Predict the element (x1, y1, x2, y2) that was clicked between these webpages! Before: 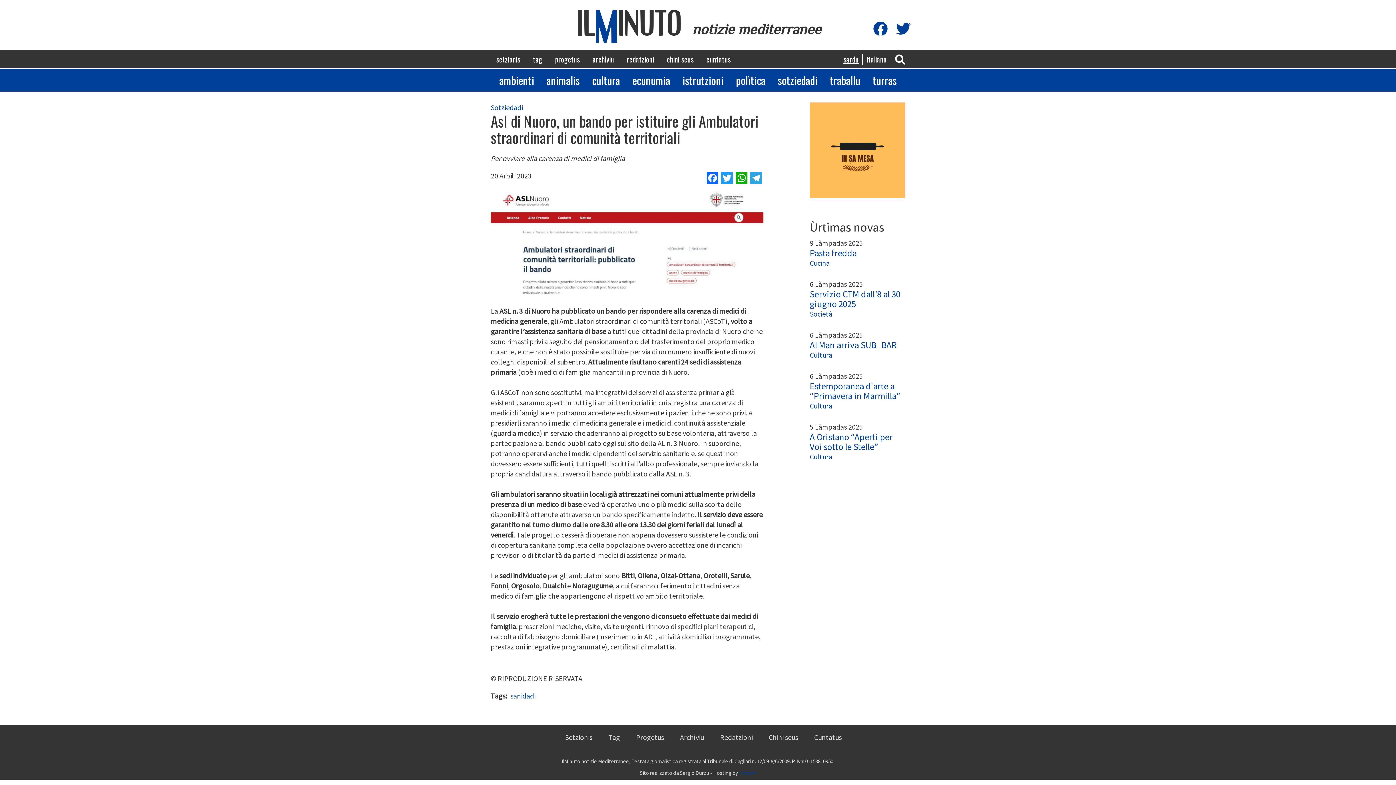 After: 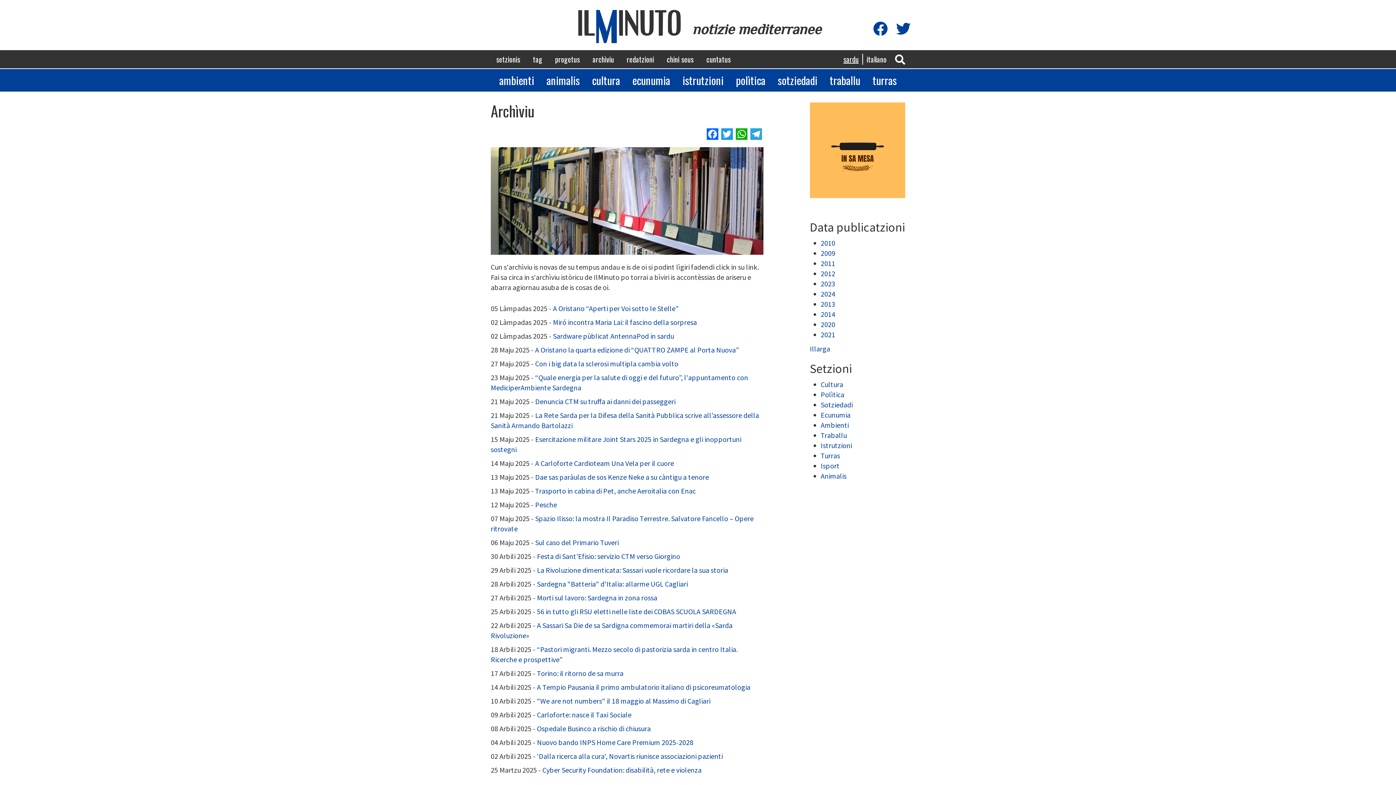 Action: label: Archìviu bbox: (672, 725, 711, 749)